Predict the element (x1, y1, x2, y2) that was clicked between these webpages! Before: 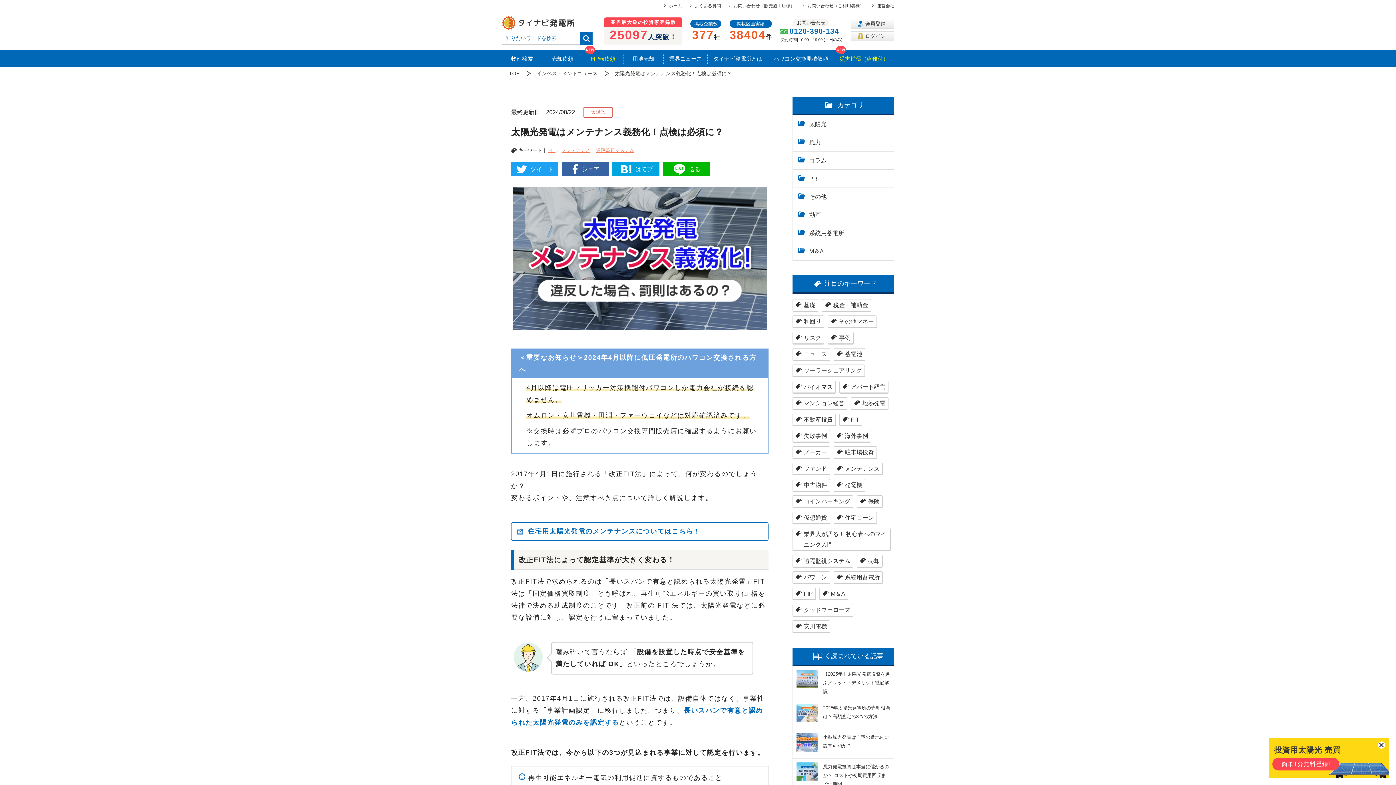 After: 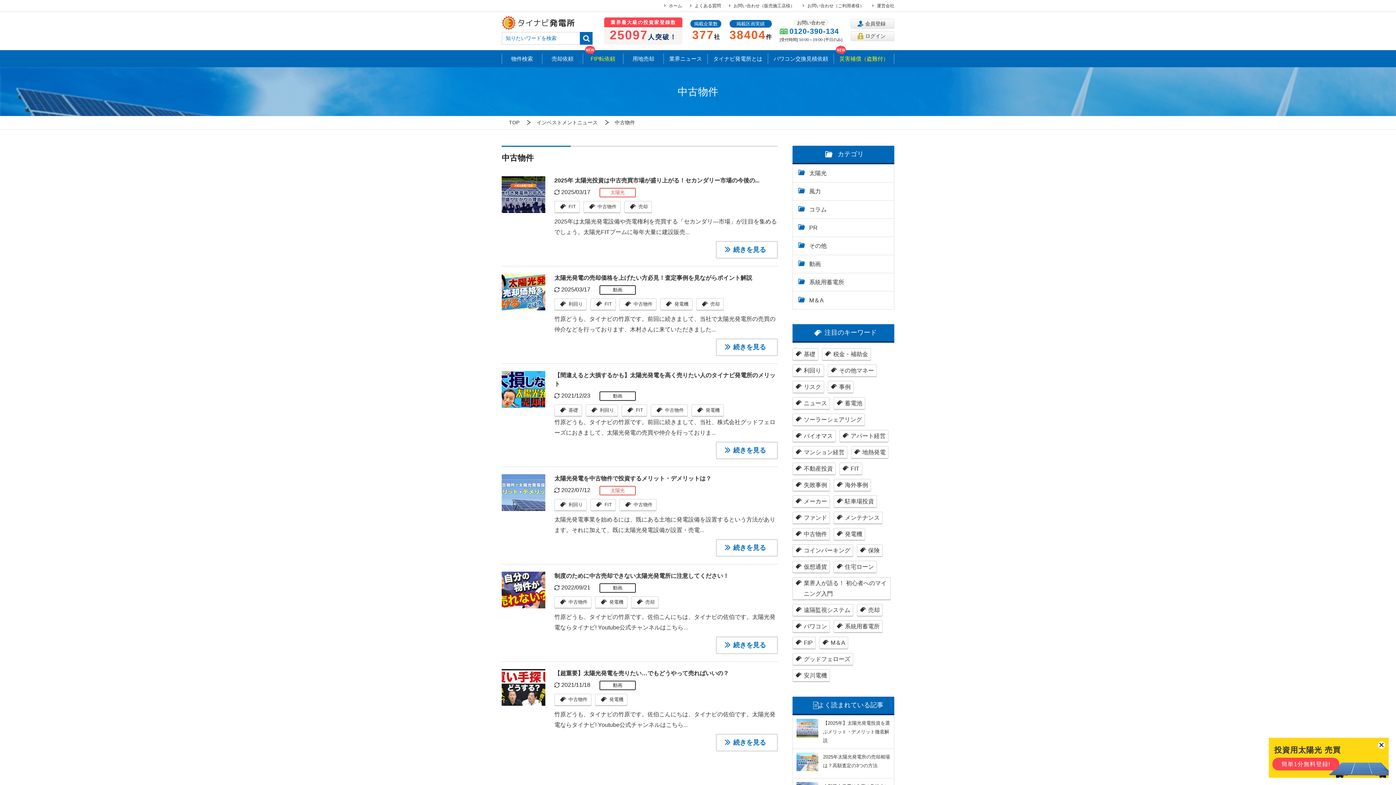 Action: label: 中古物件 bbox: (792, 479, 830, 492)